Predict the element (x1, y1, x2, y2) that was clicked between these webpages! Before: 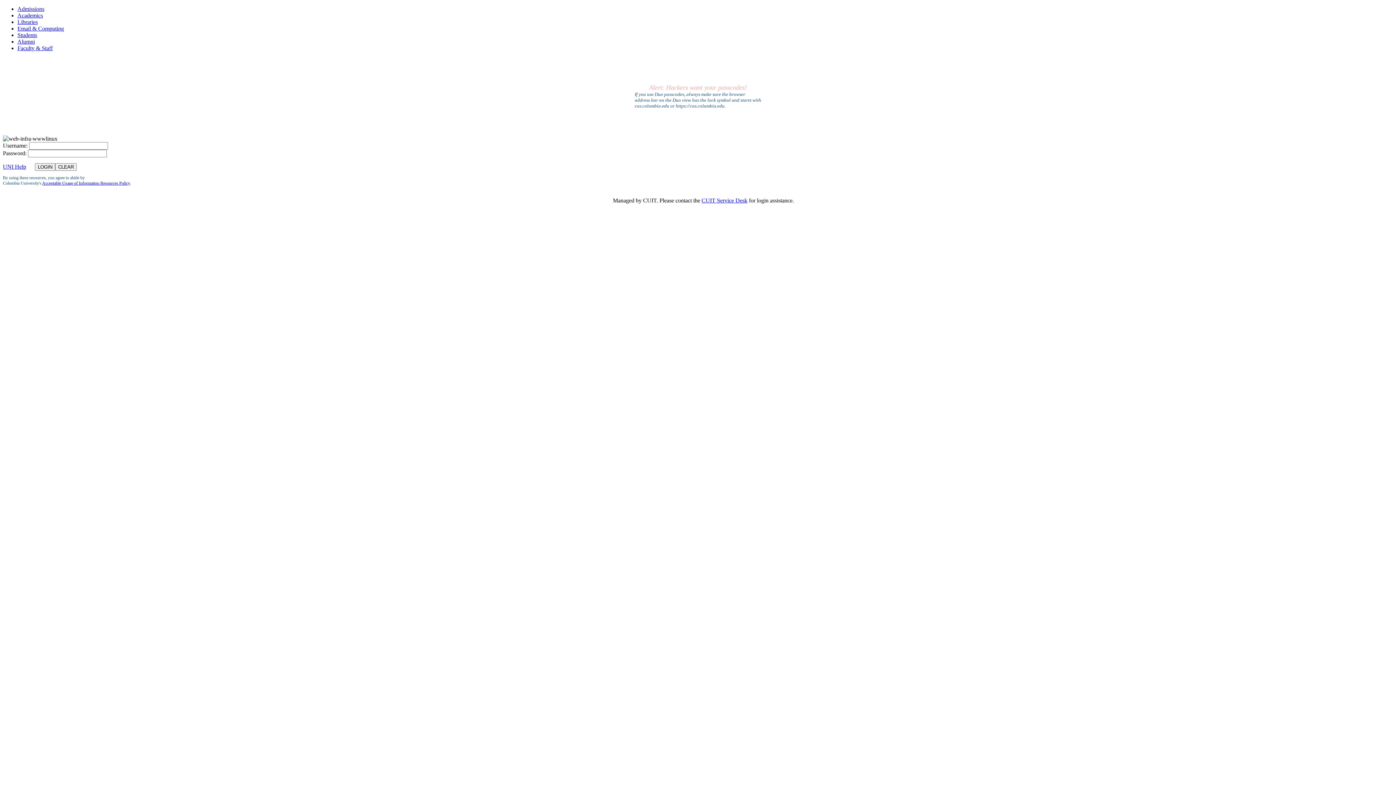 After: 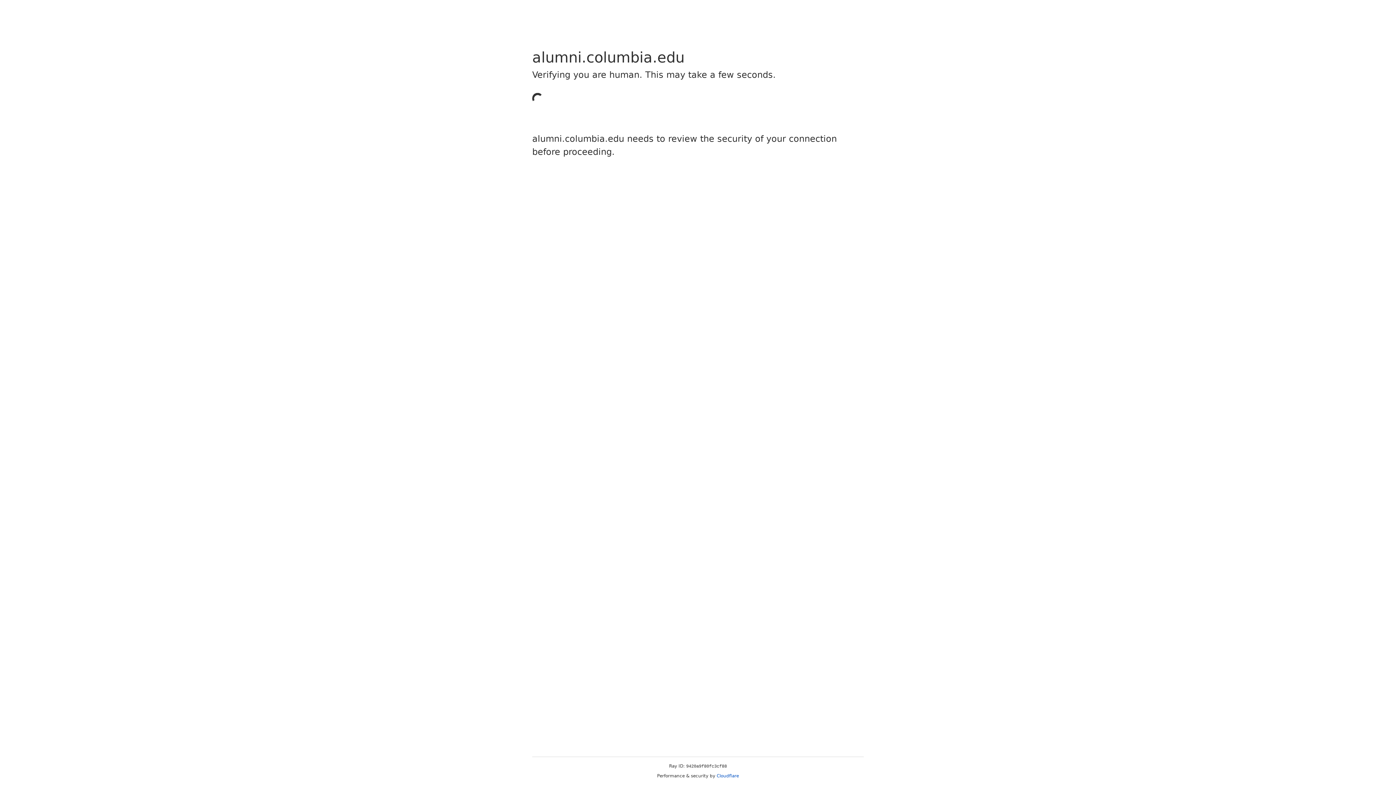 Action: label: Alumni bbox: (17, 38, 34, 44)